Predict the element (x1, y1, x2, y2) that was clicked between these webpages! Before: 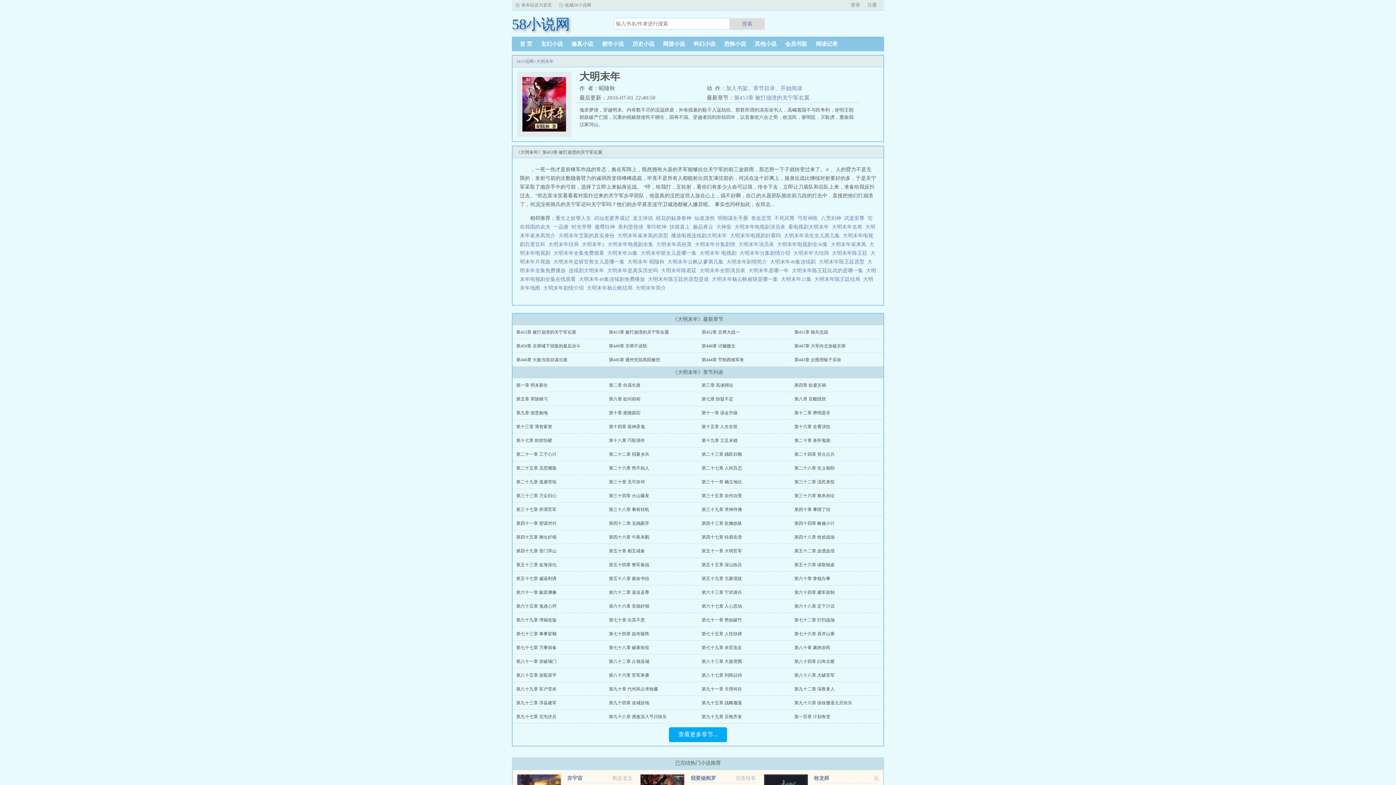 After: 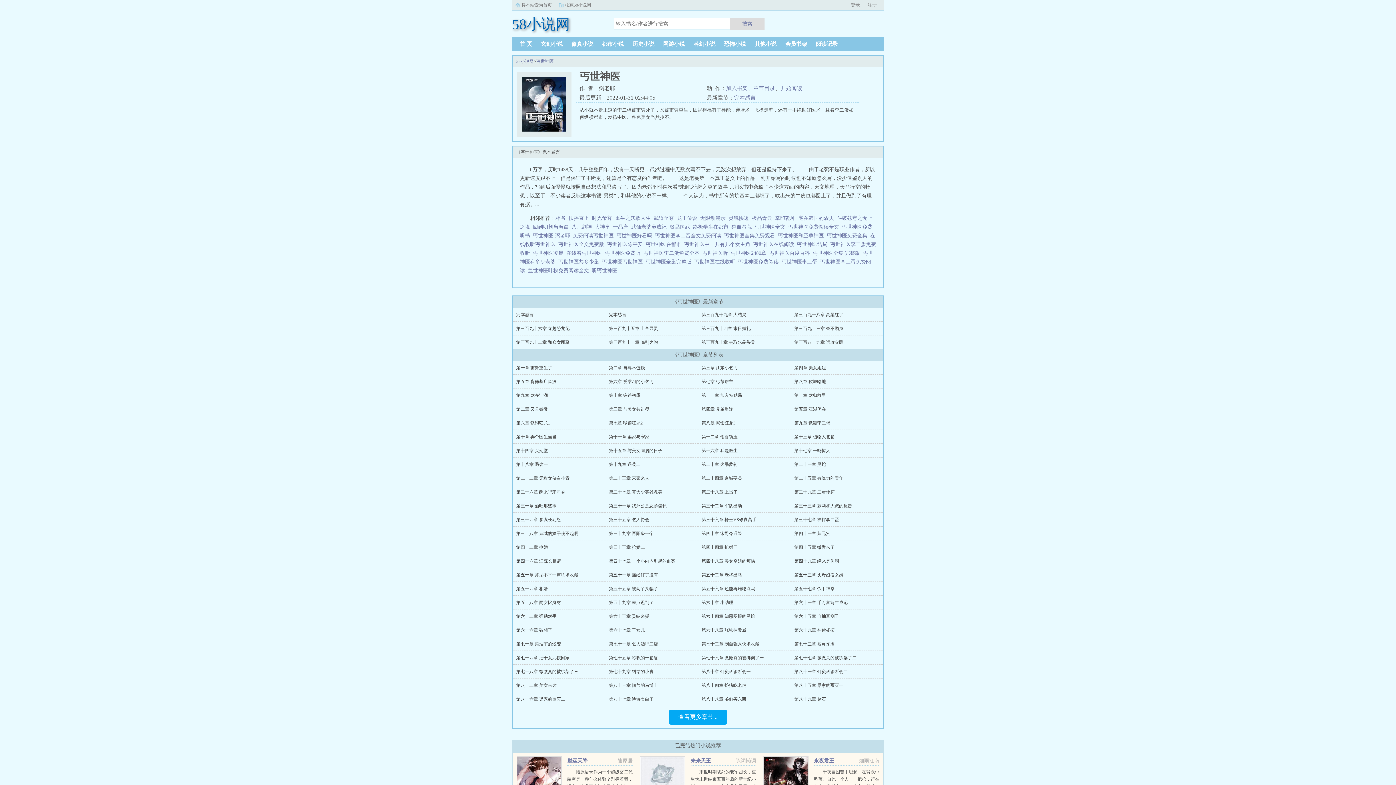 Action: label: 丐世神医 bbox: (797, 215, 818, 221)